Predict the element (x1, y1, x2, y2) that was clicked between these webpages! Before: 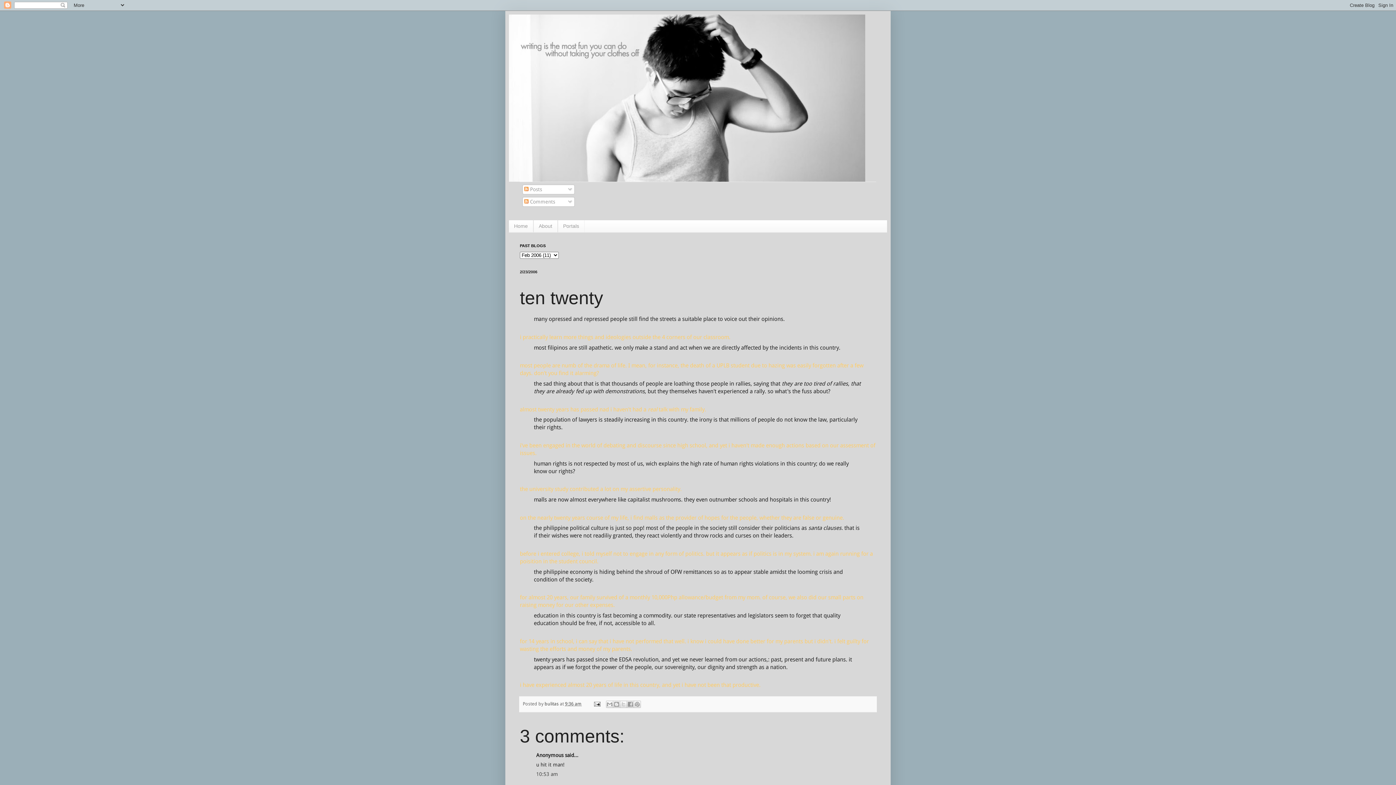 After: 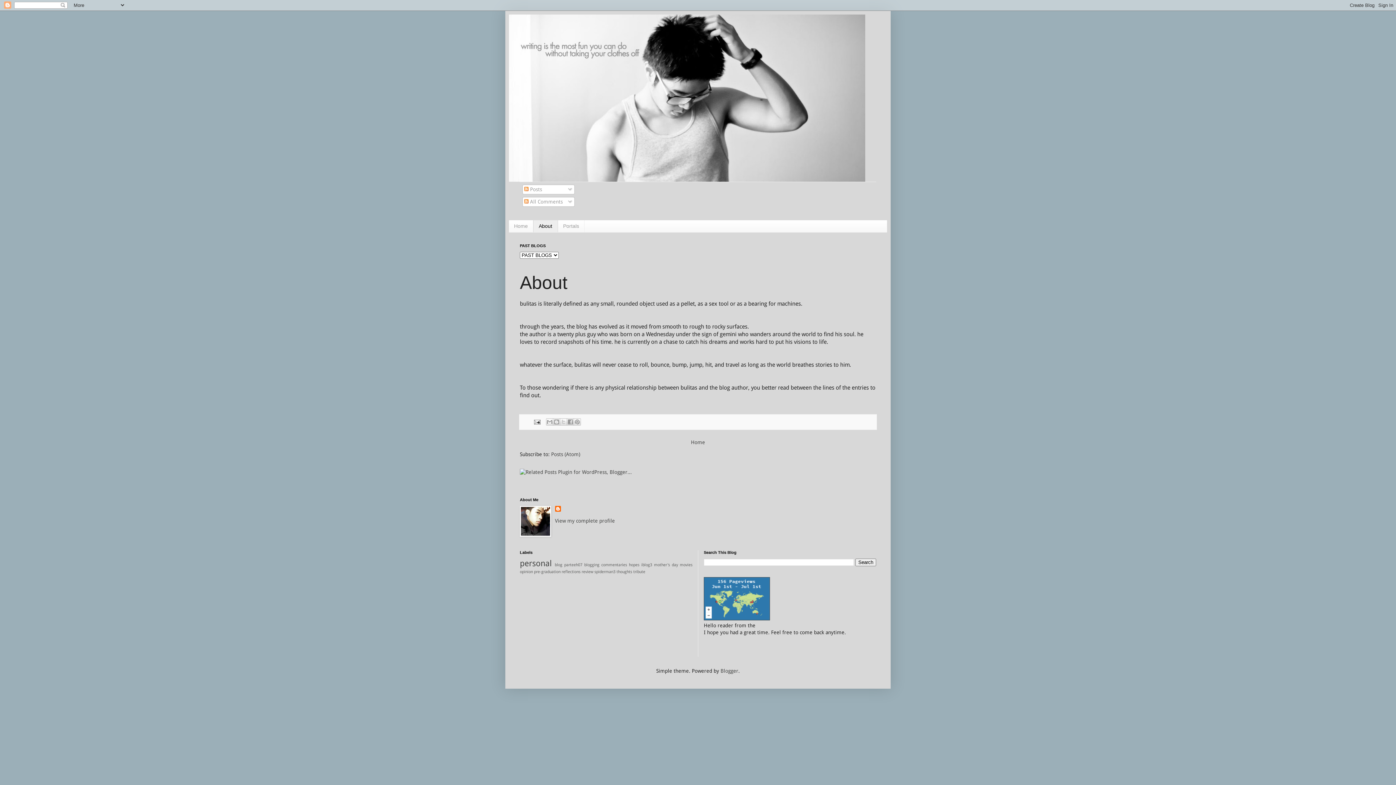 Action: bbox: (533, 220, 557, 232) label: About